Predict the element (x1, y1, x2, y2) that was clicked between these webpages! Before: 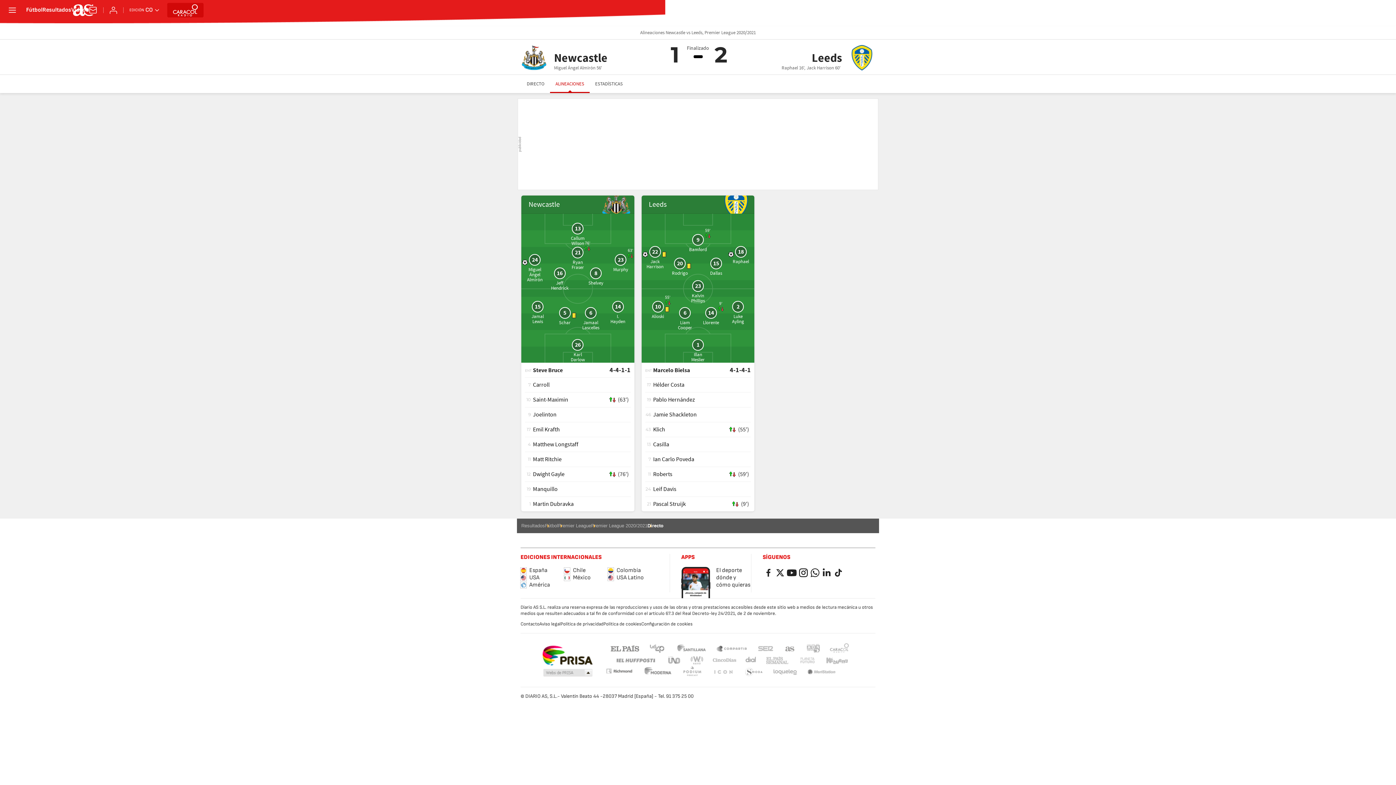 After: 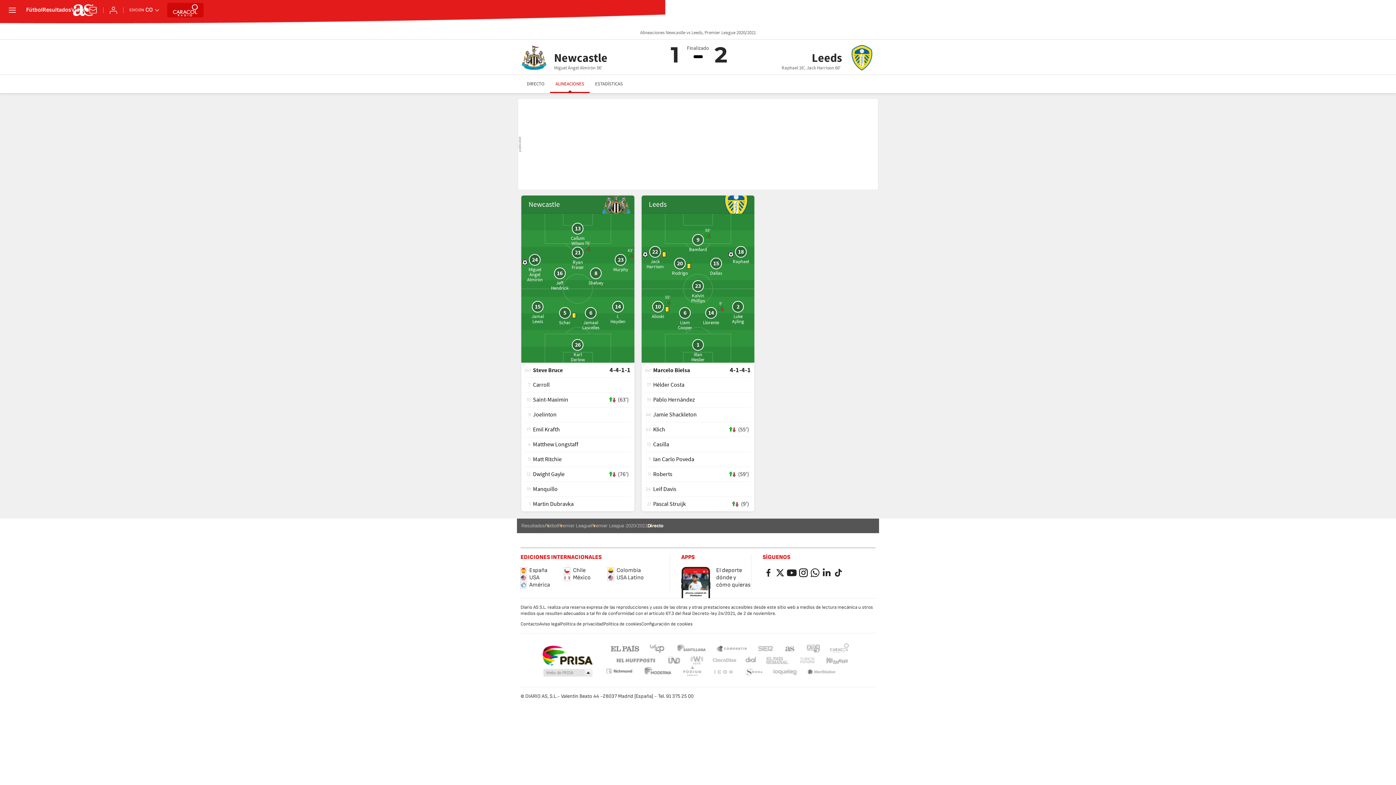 Action: label: Caracol bbox: (827, 644, 851, 653)